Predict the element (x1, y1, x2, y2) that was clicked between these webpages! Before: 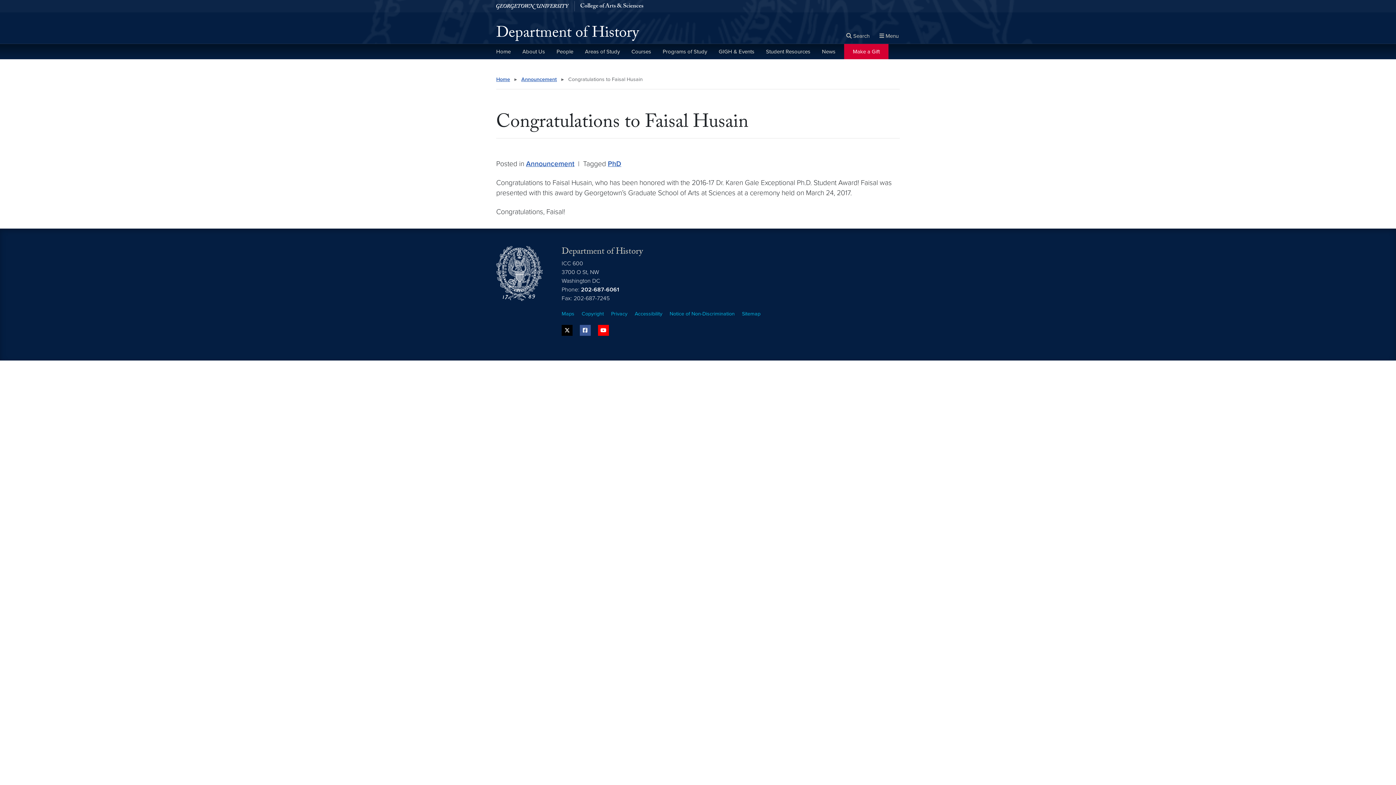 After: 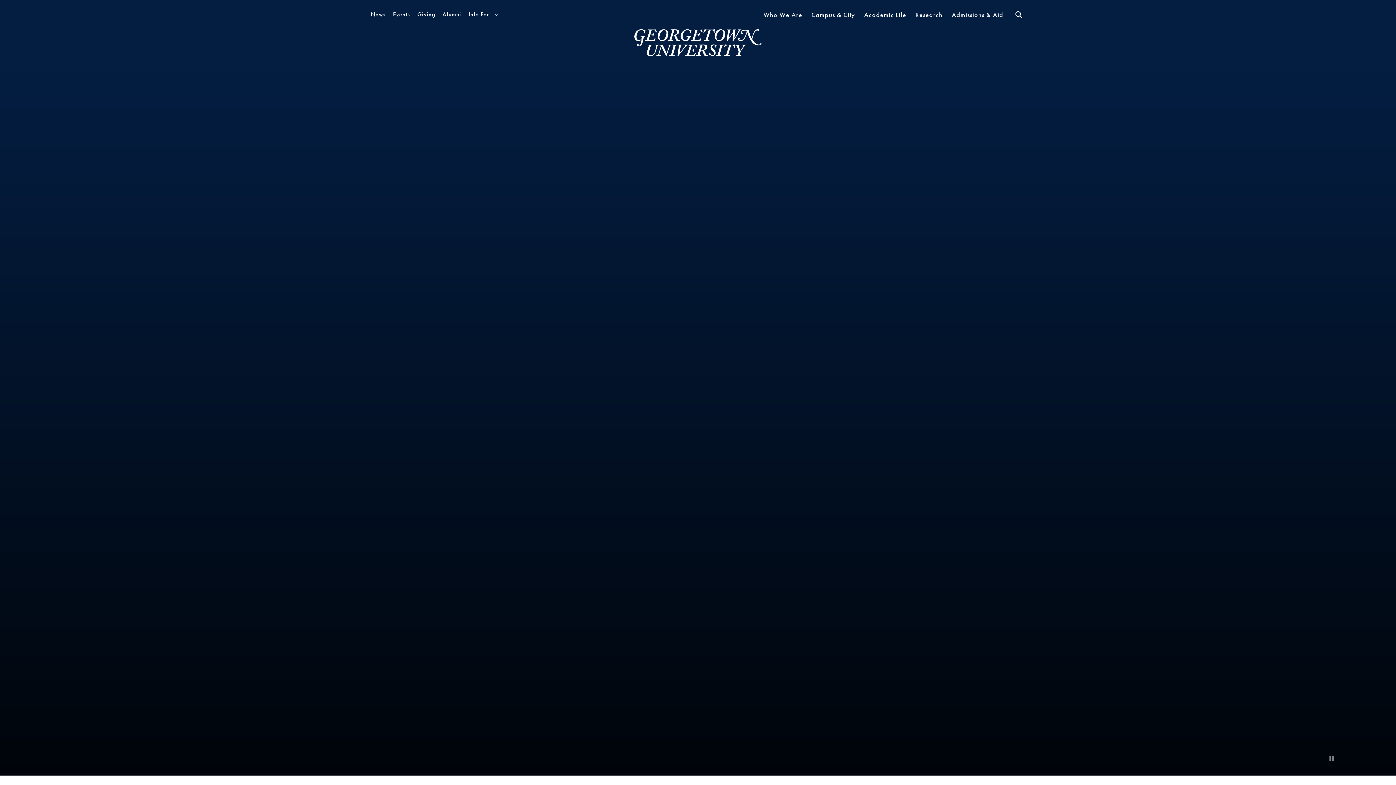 Action: bbox: (496, 1, 574, 11) label: Georgetown University.